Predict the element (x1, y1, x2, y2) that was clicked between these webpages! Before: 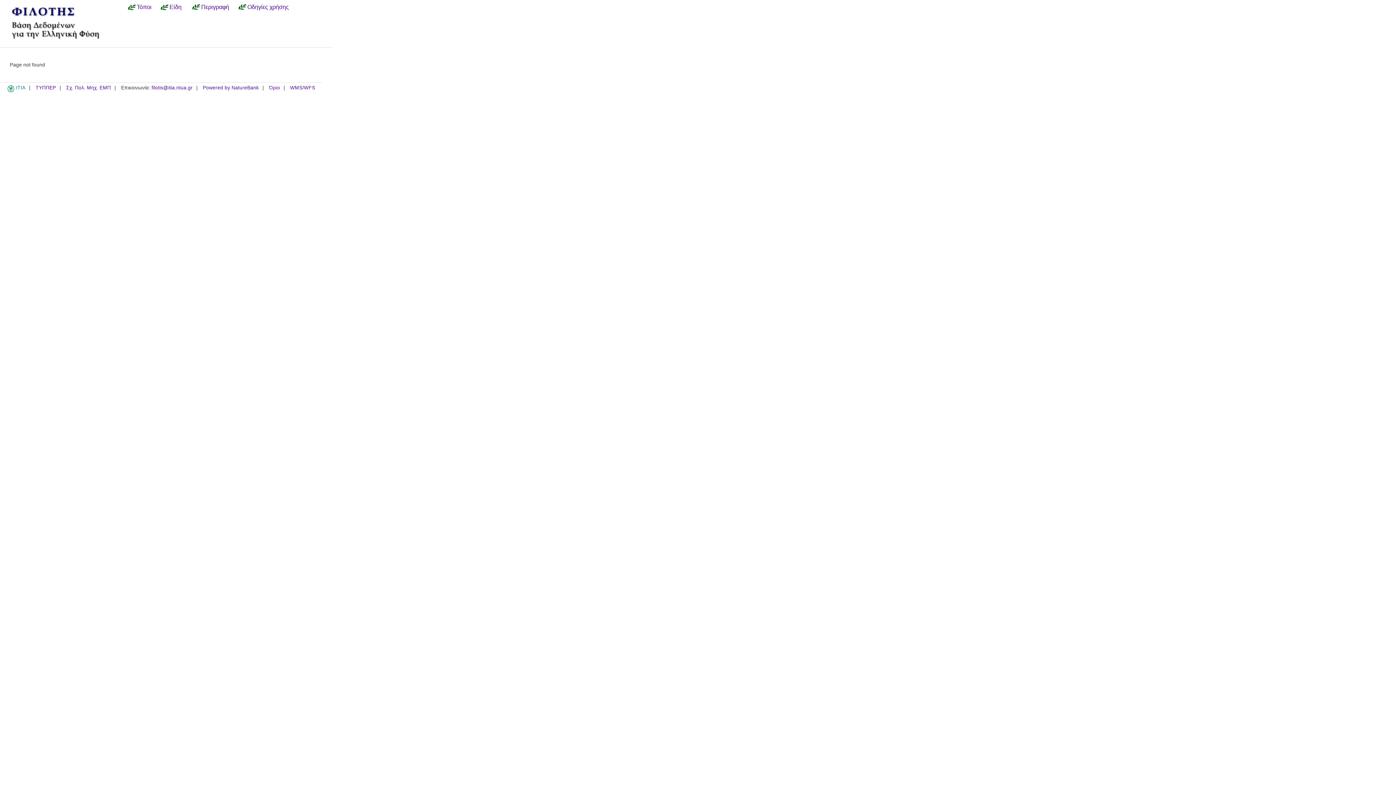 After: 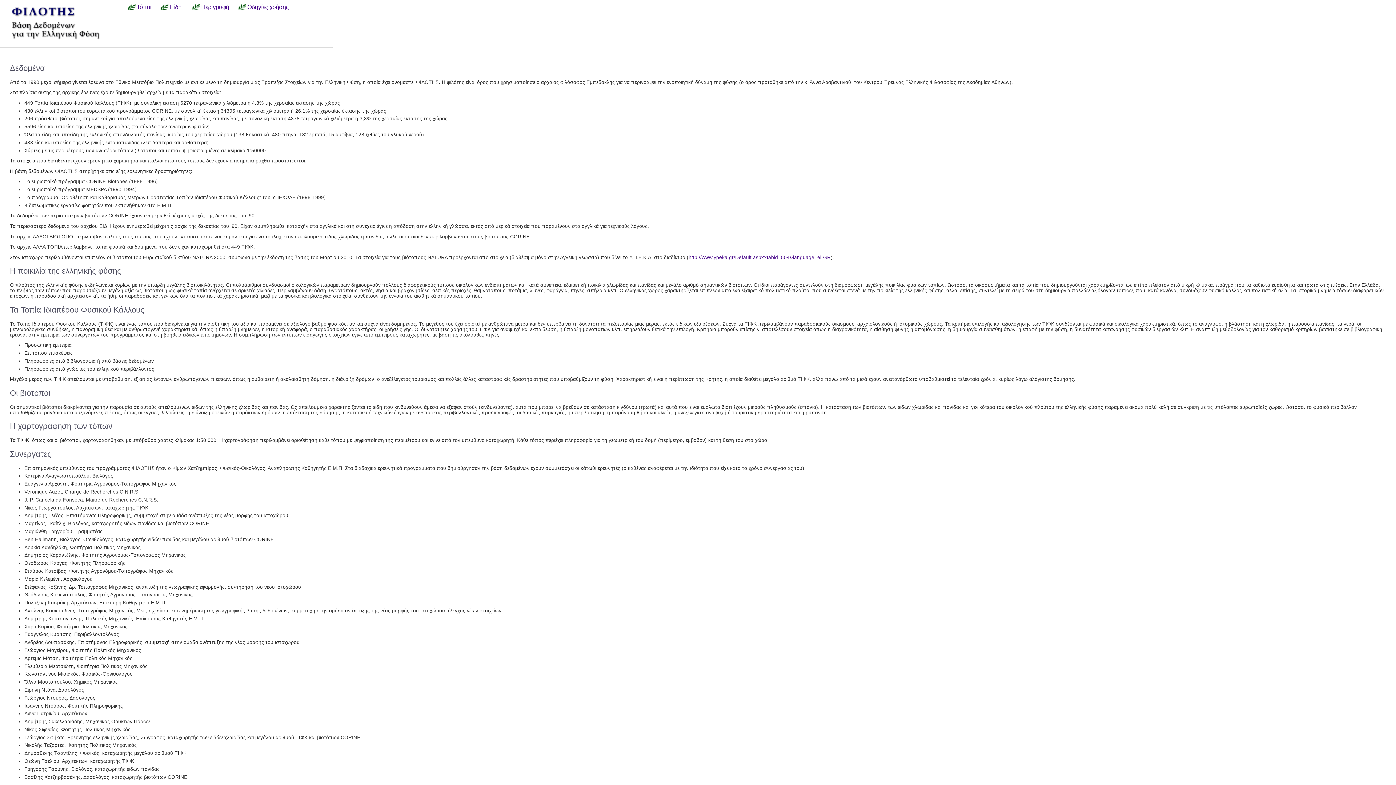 Action: label: Περιγραφή bbox: (191, 3, 233, 10)